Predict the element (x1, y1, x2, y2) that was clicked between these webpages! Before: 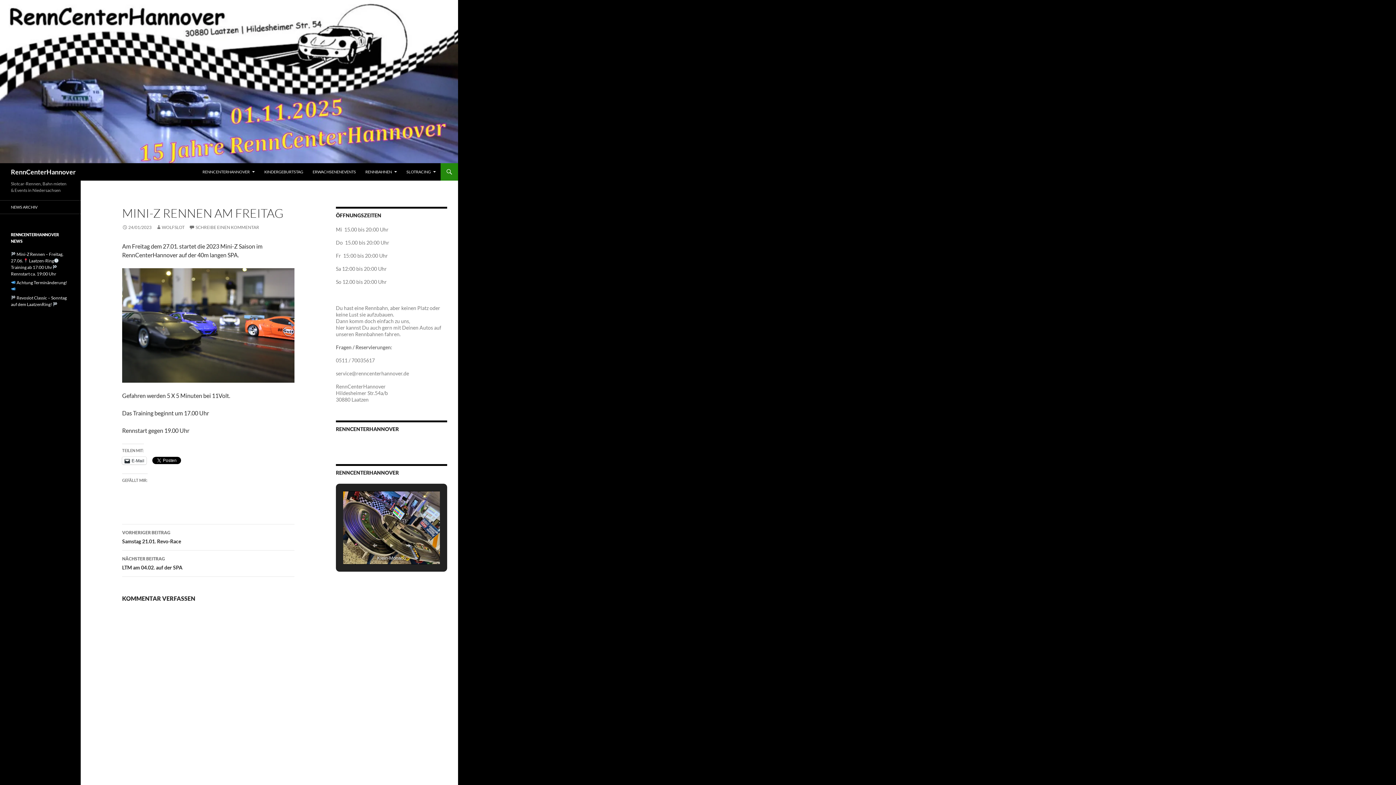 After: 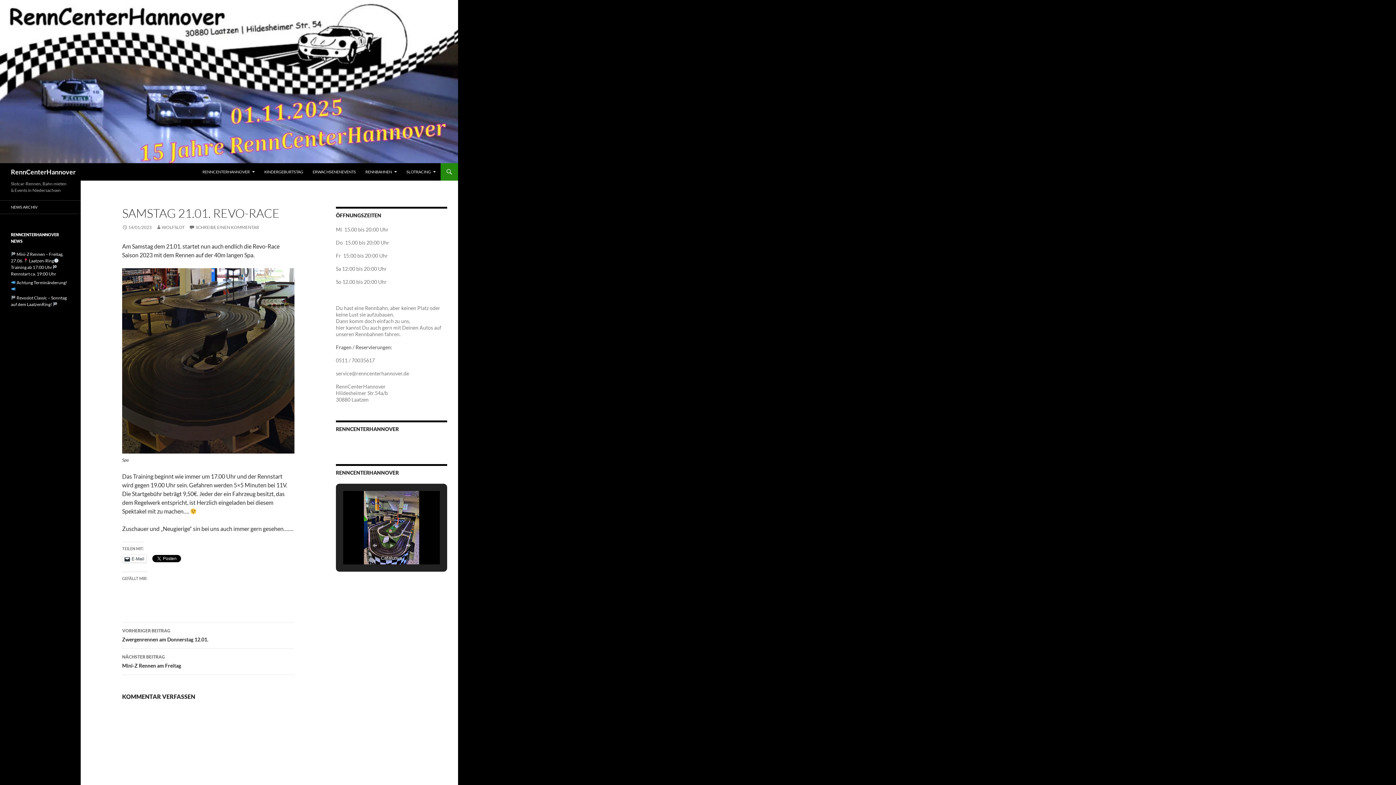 Action: bbox: (122, 524, 294, 550) label: VORHERIGER BEITRAG
Samstag 21.01. Revo-Race